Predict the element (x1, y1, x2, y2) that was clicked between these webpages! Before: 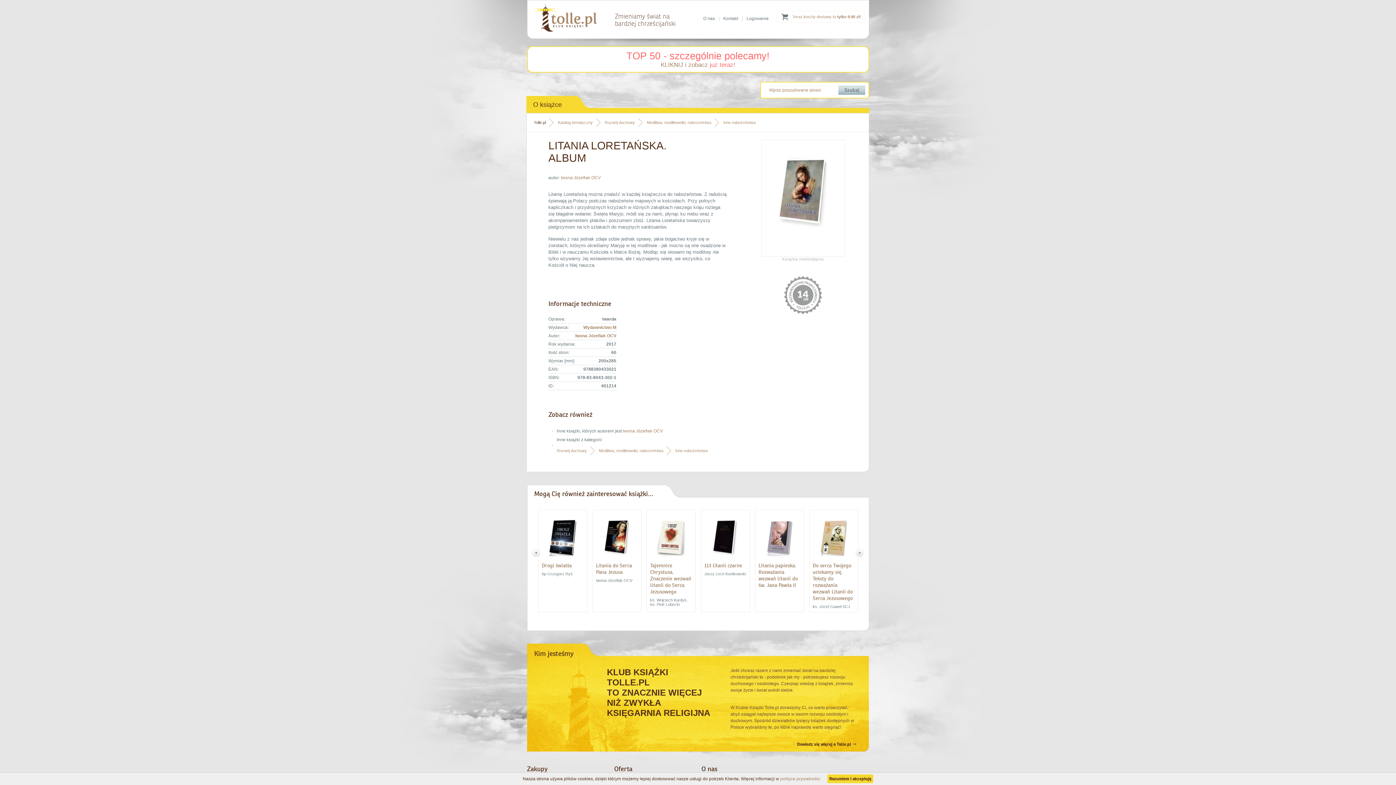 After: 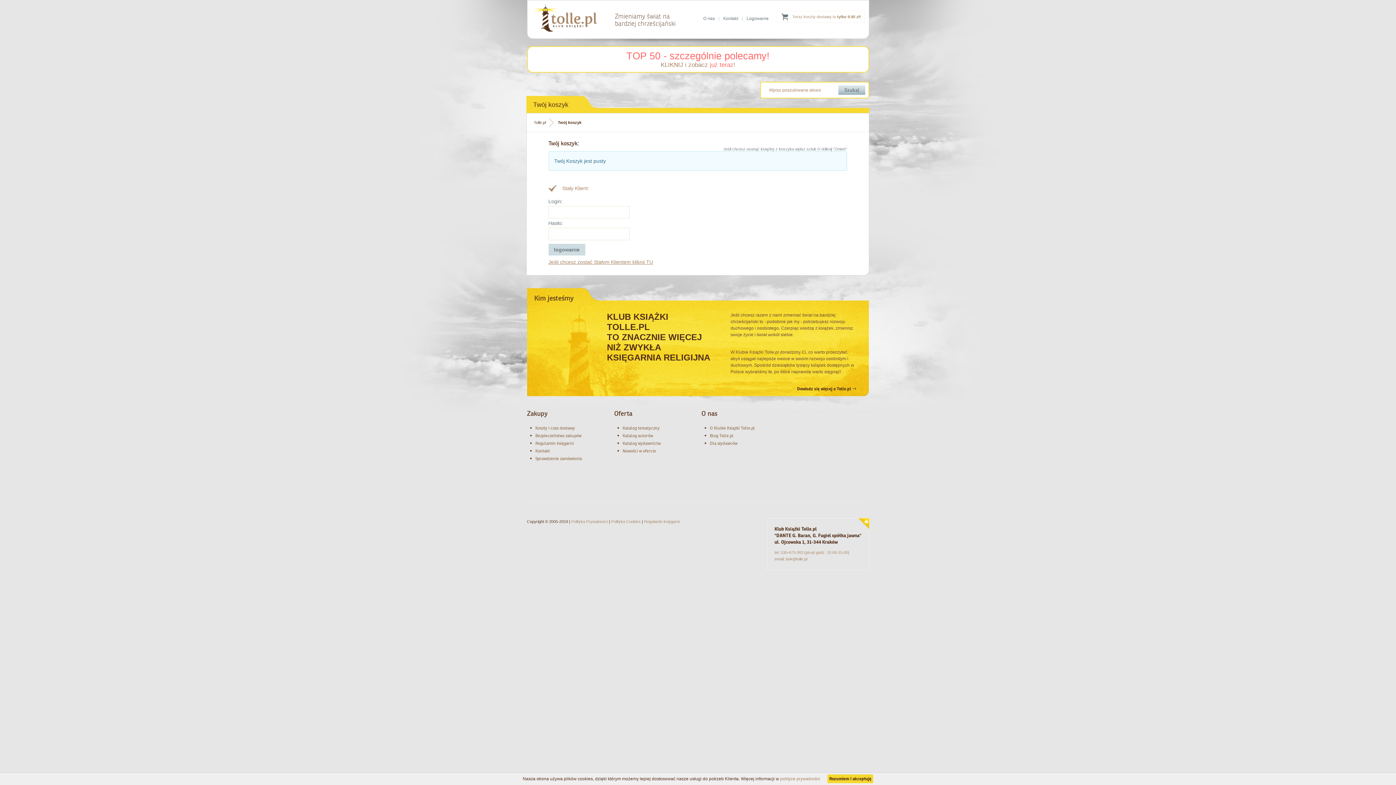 Action: label: Logowanie bbox: (743, 16, 772, 21)